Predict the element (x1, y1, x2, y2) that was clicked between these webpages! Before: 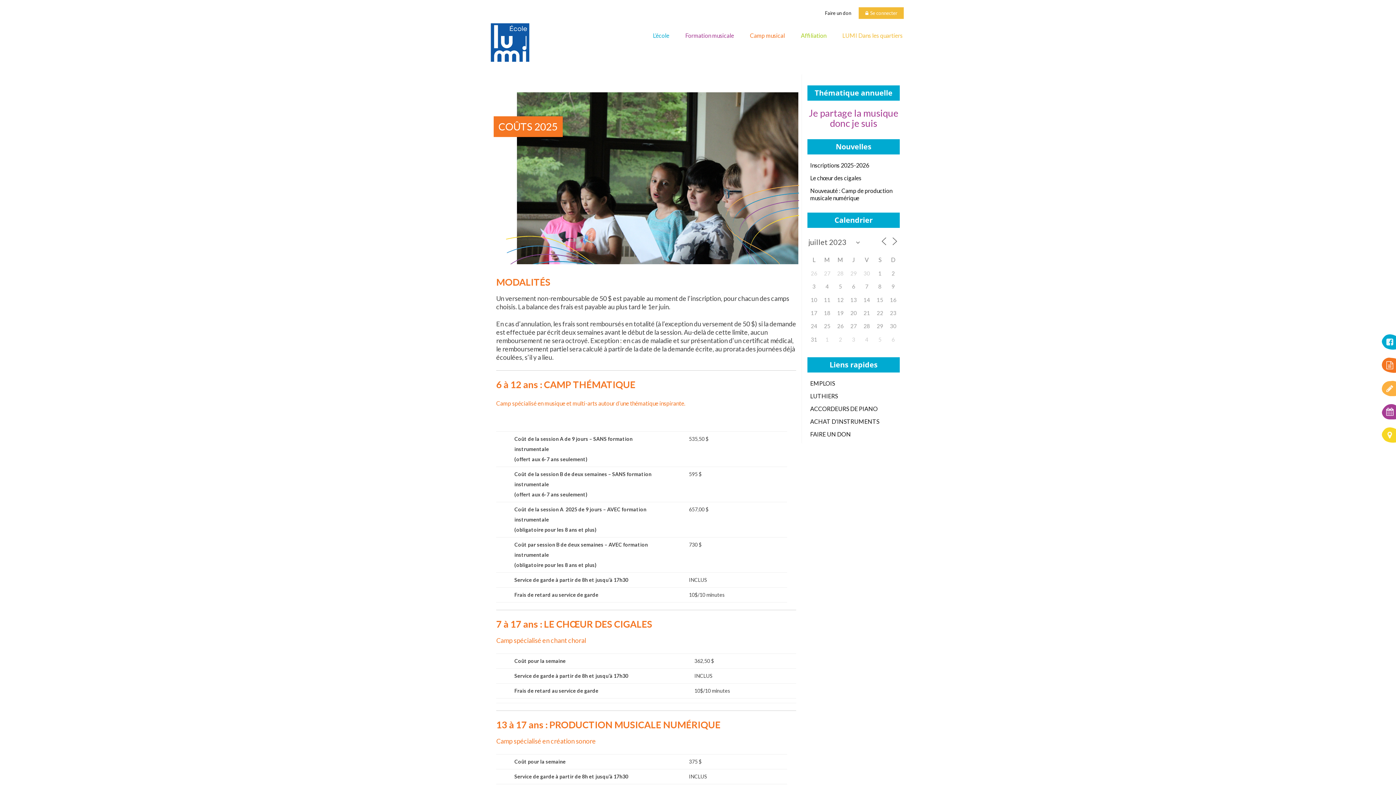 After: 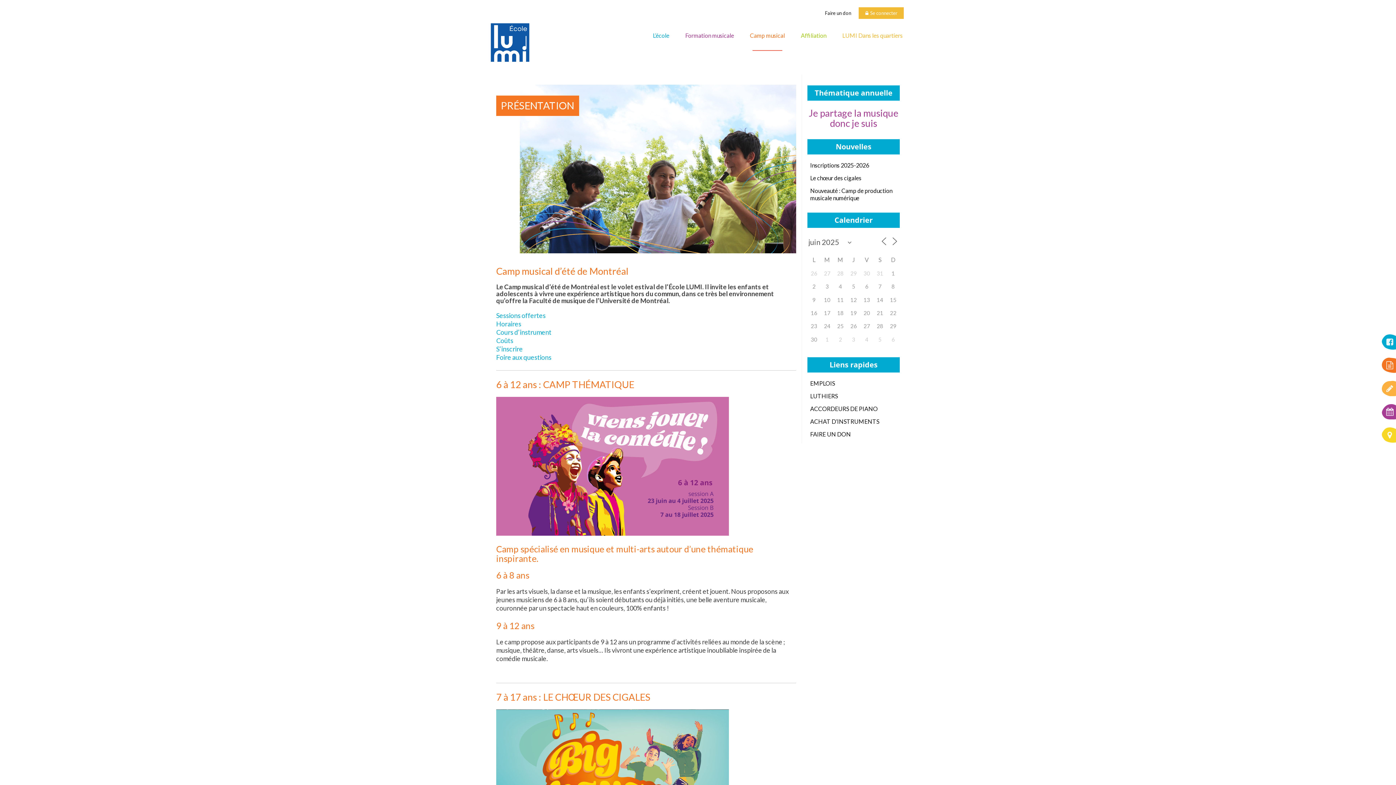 Action: label: Camp musical bbox: (747, 20, 787, 50)